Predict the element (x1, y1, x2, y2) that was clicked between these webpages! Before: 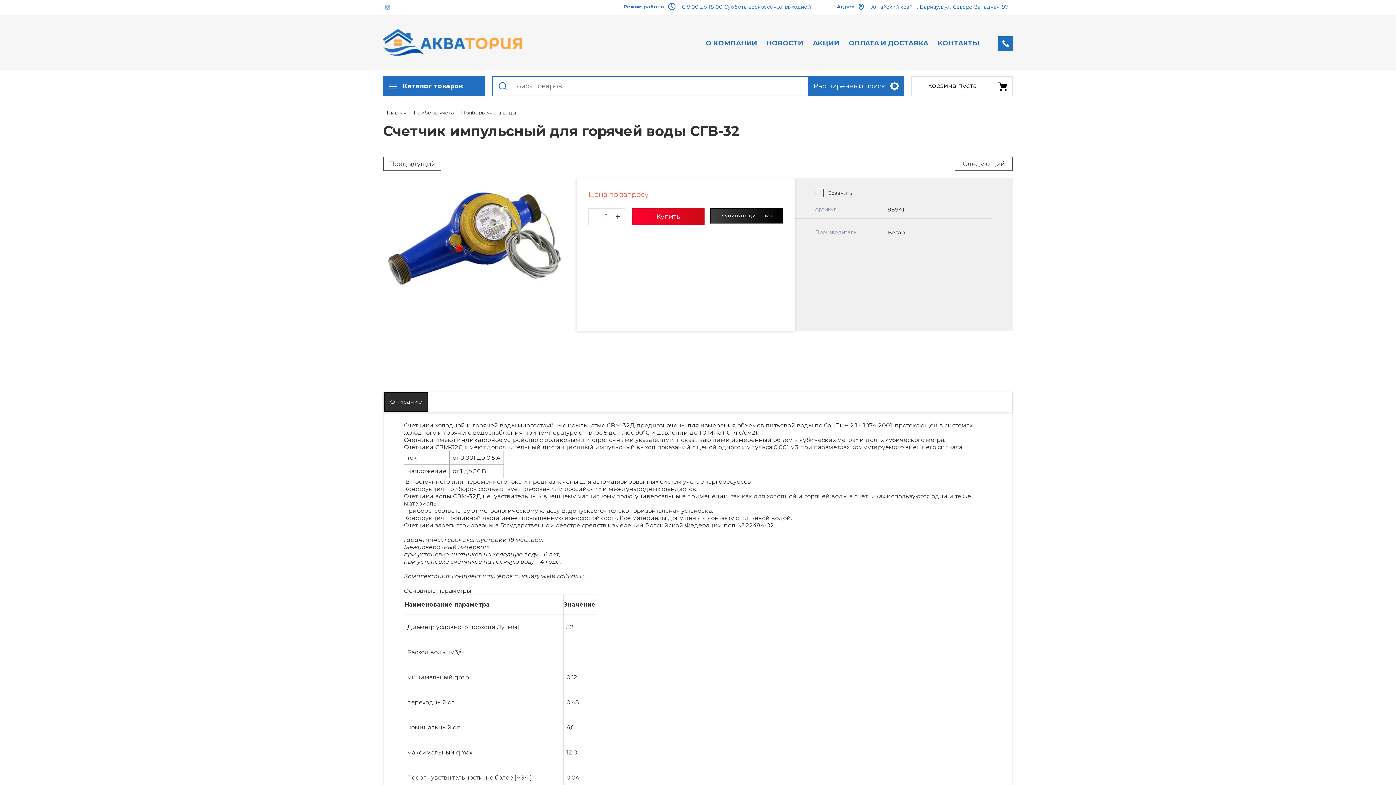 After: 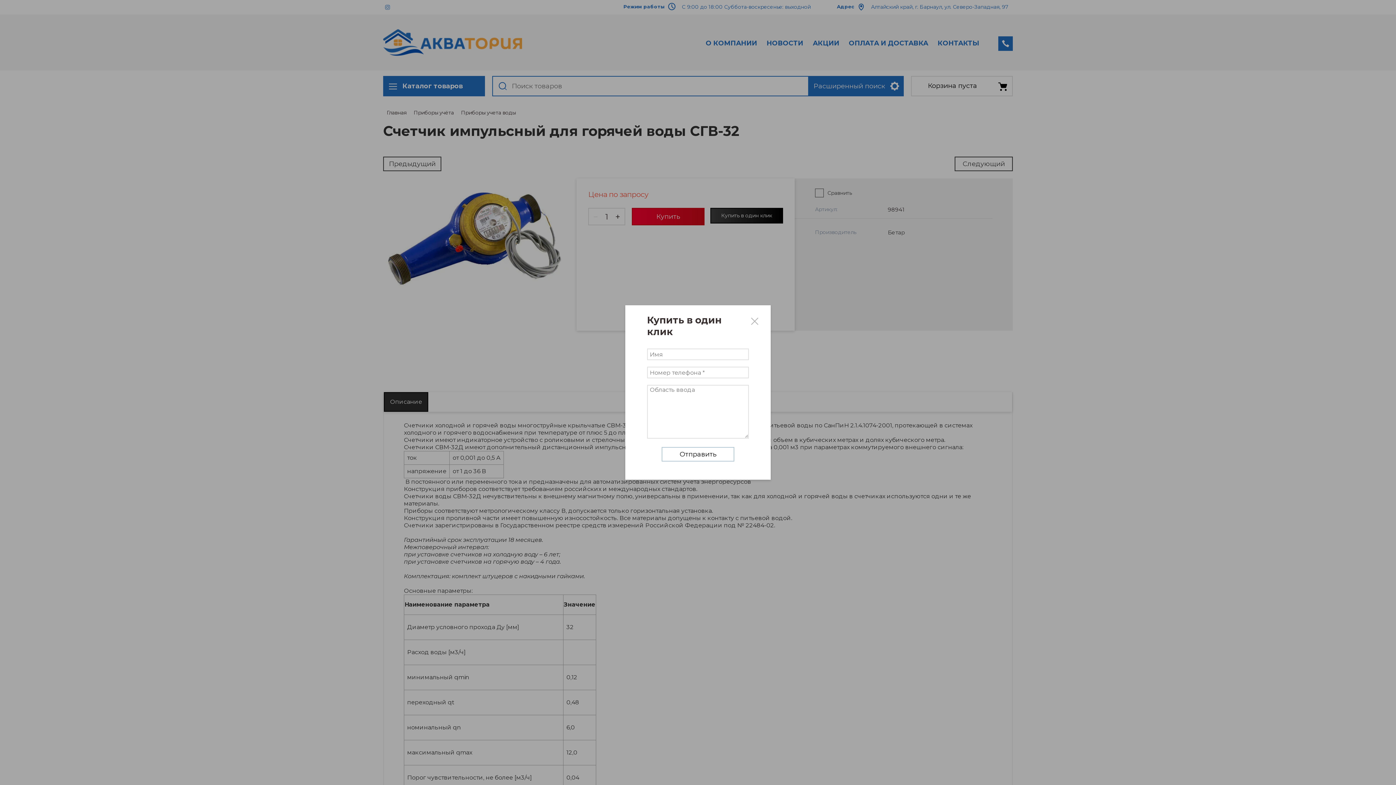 Action: label: Купить в один клик bbox: (710, 208, 783, 223)